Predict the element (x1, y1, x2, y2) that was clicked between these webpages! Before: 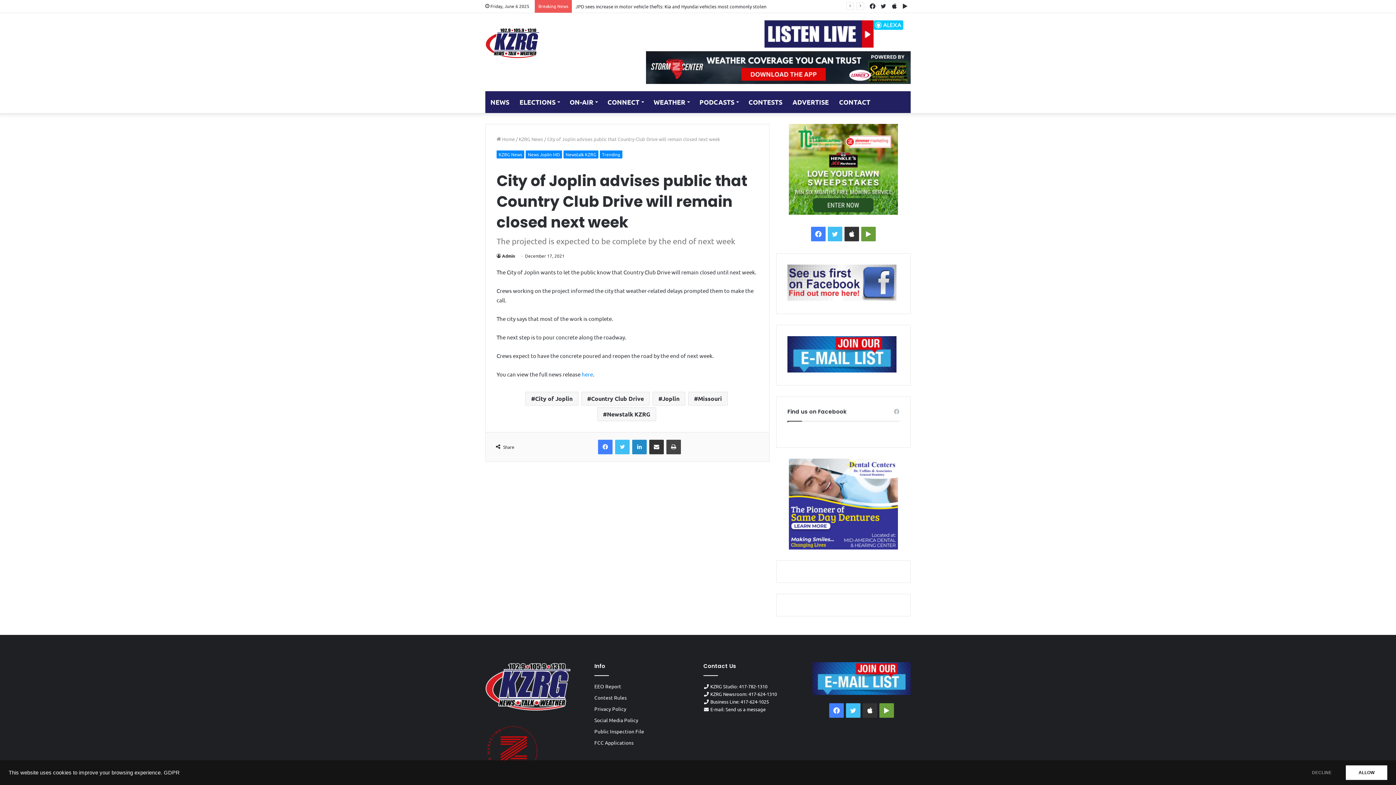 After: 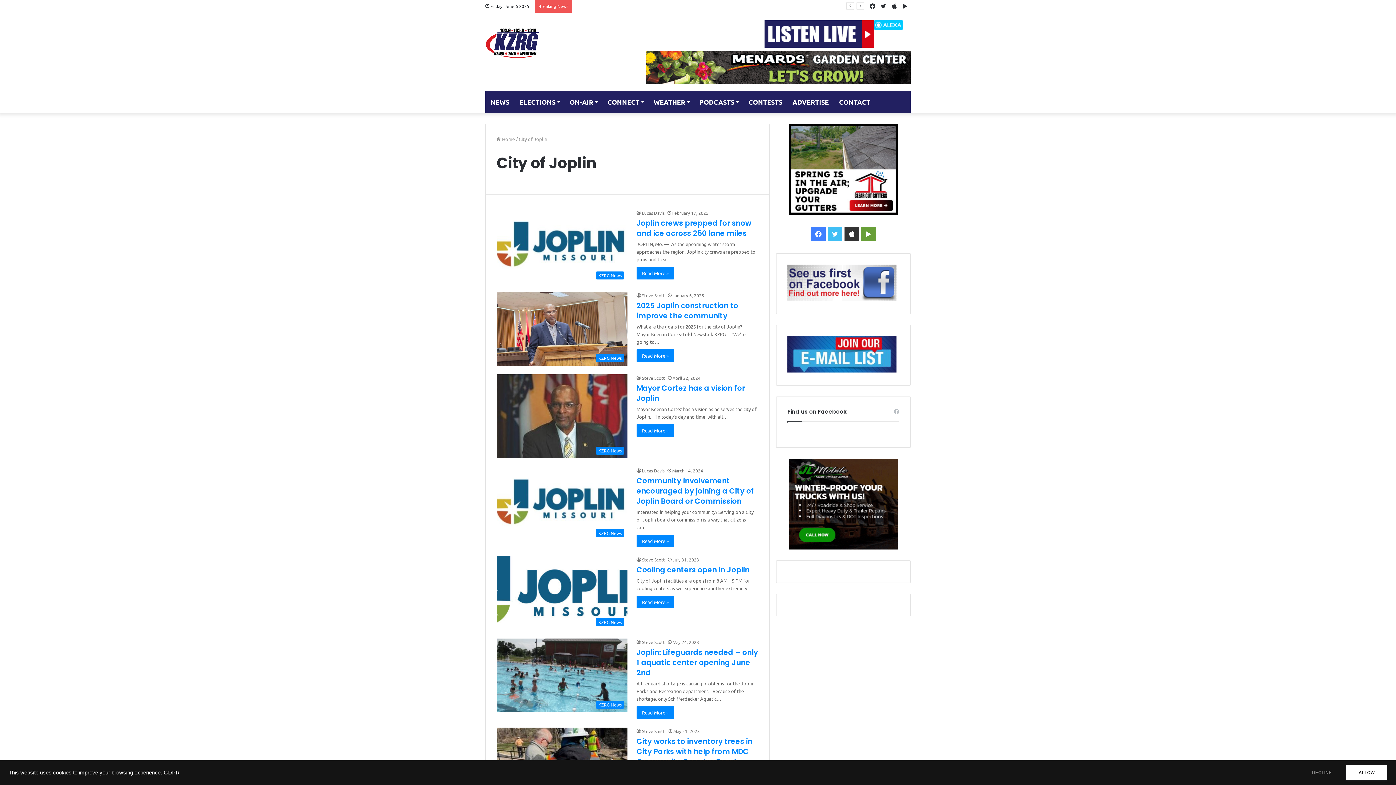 Action: label: City of Joplin bbox: (525, 392, 578, 405)